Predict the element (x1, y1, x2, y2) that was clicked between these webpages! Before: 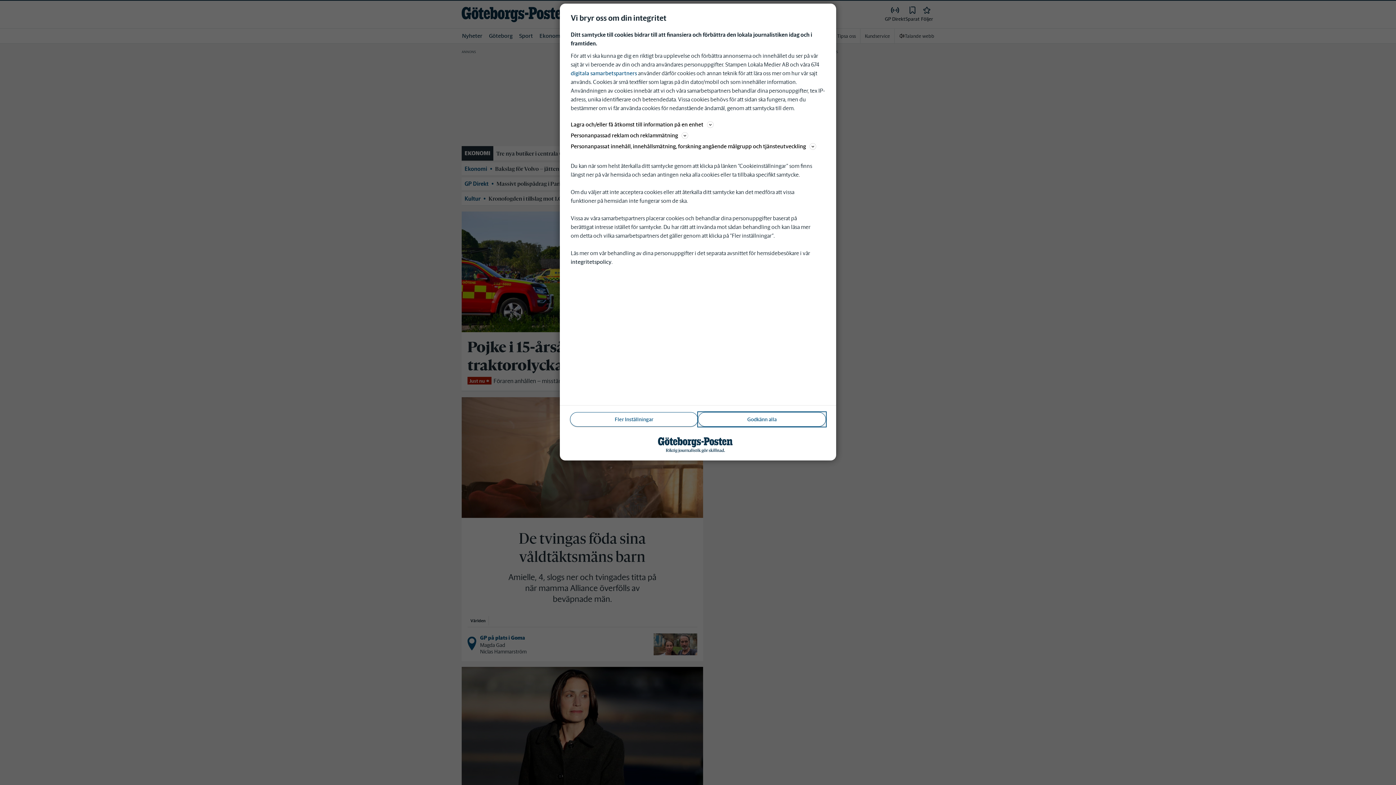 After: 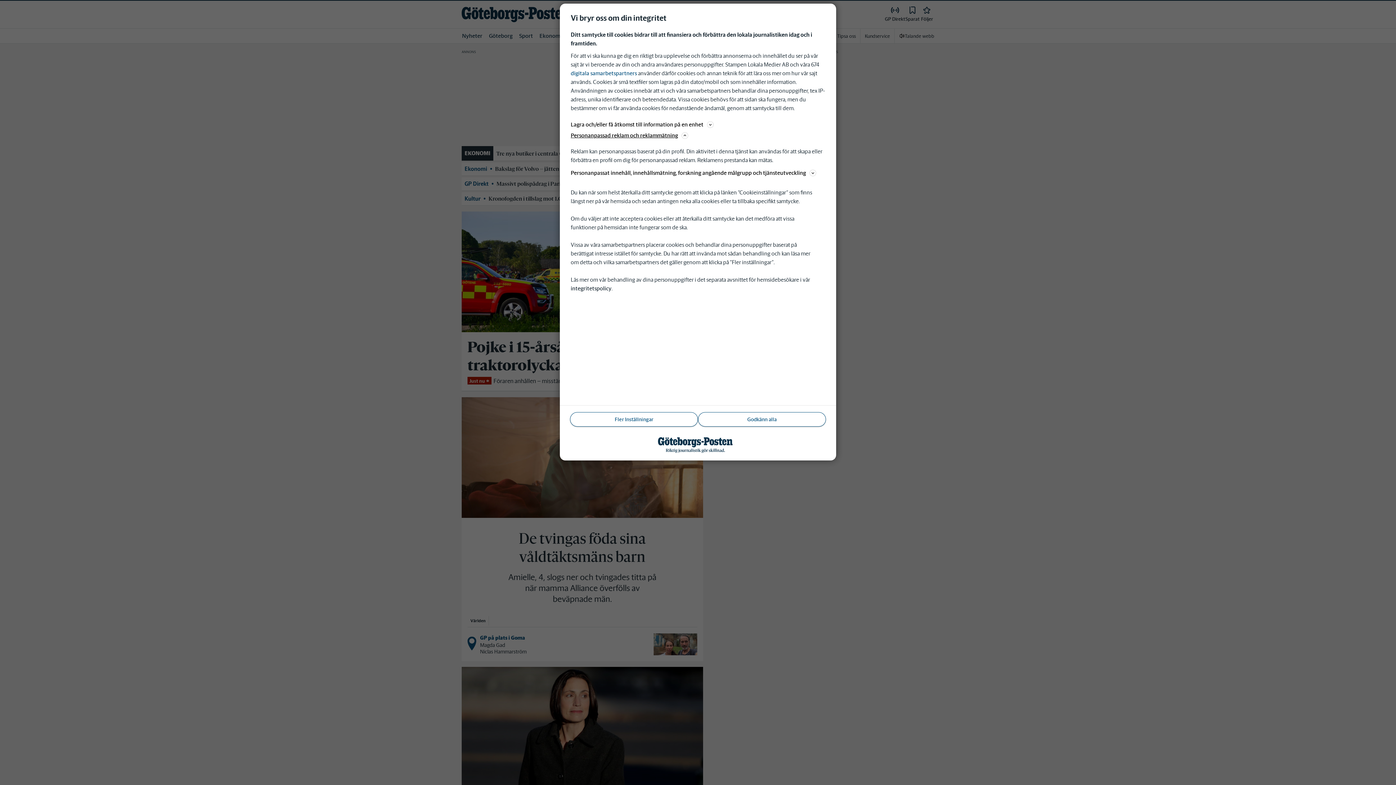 Action: label: Personanpassad reklam och reklammätning bbox: (570, 130, 825, 140)